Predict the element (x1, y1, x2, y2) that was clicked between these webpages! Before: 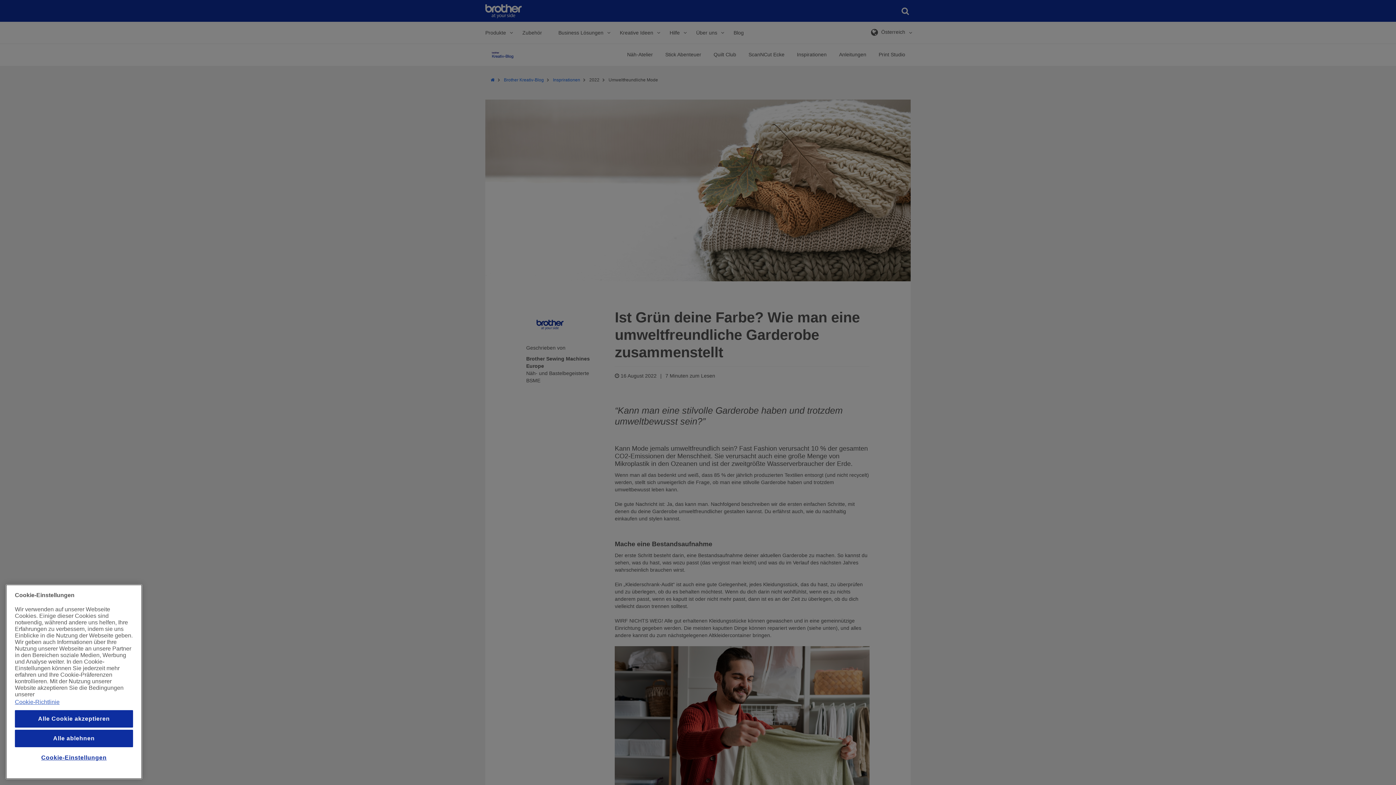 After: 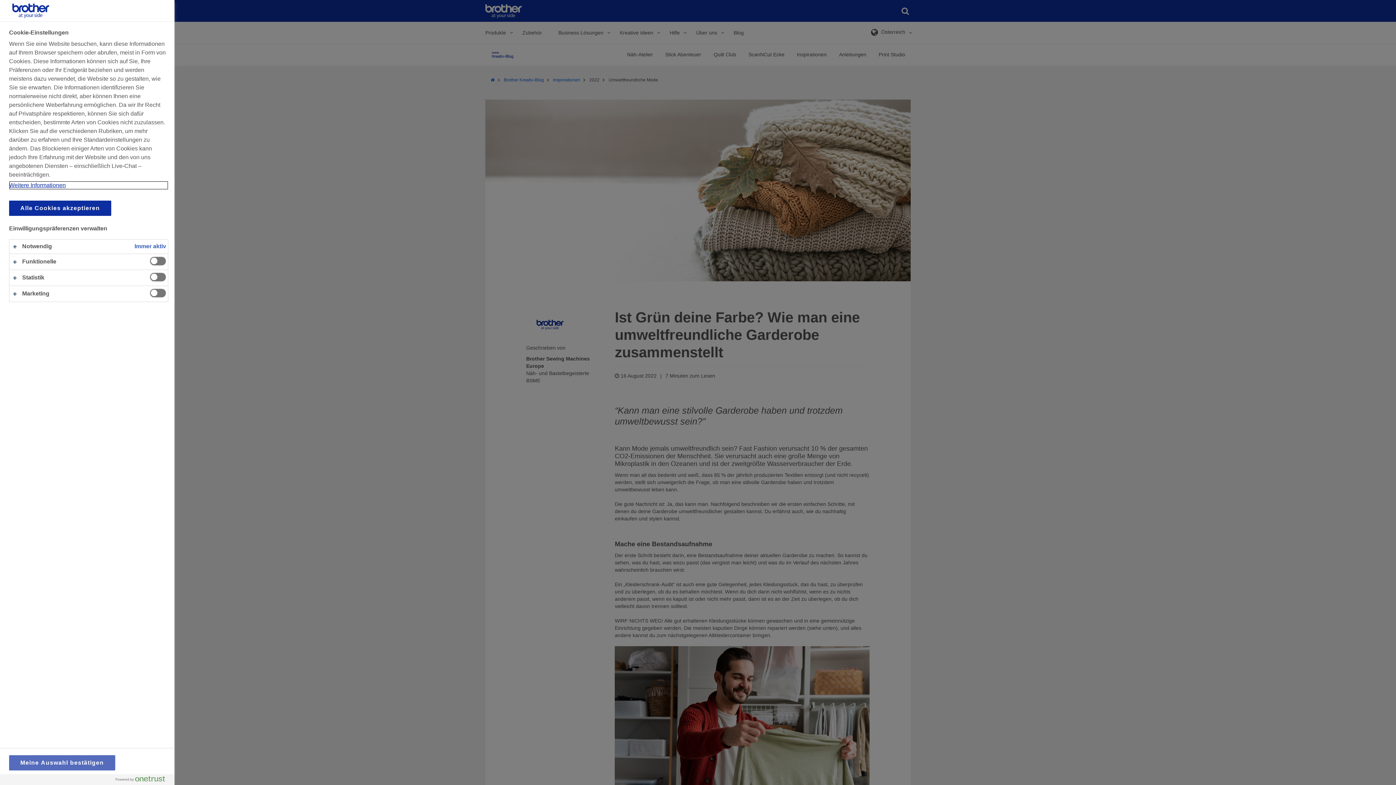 Action: bbox: (14, 749, 133, 766) label: Cookie-Einstellungen